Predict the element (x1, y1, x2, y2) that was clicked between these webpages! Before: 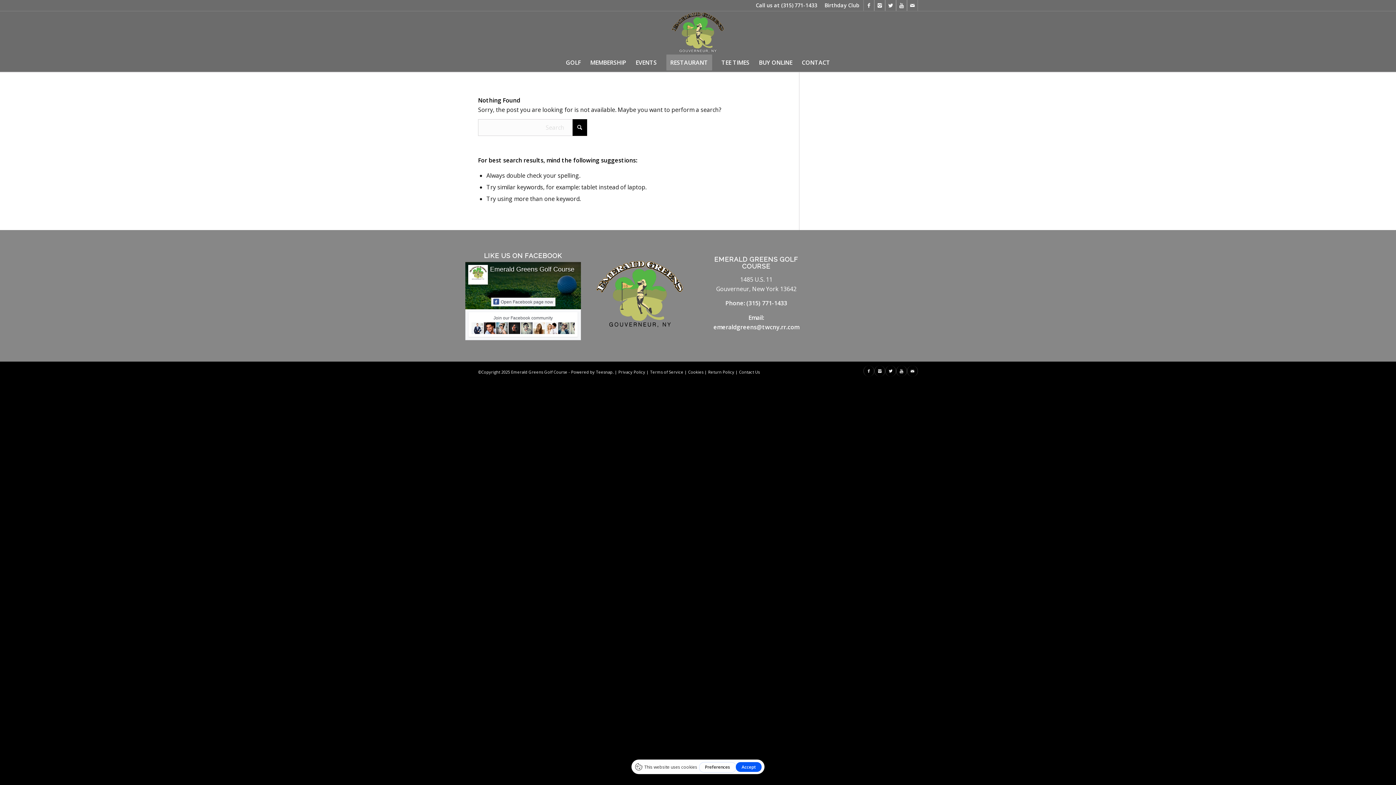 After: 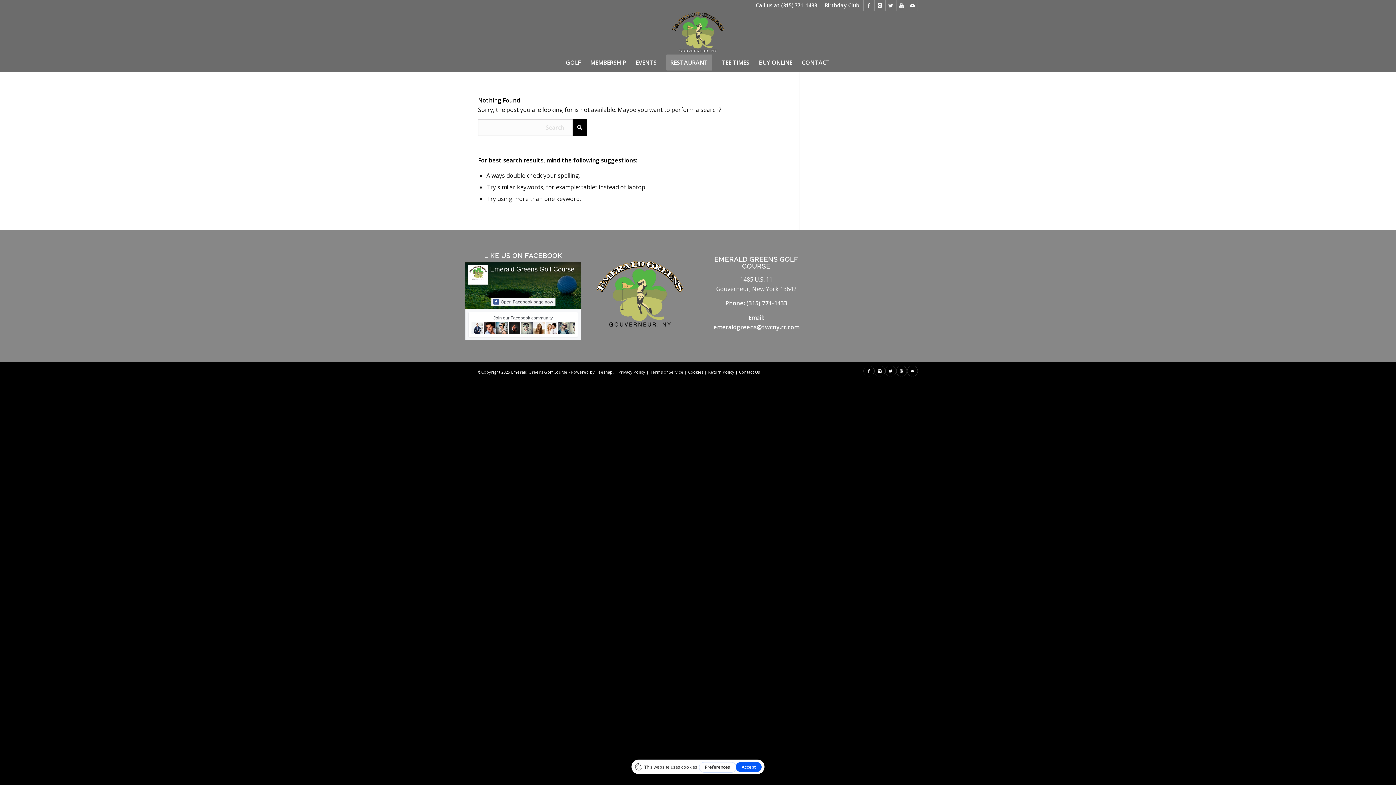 Action: label: Link to X bbox: (885, 365, 896, 376)